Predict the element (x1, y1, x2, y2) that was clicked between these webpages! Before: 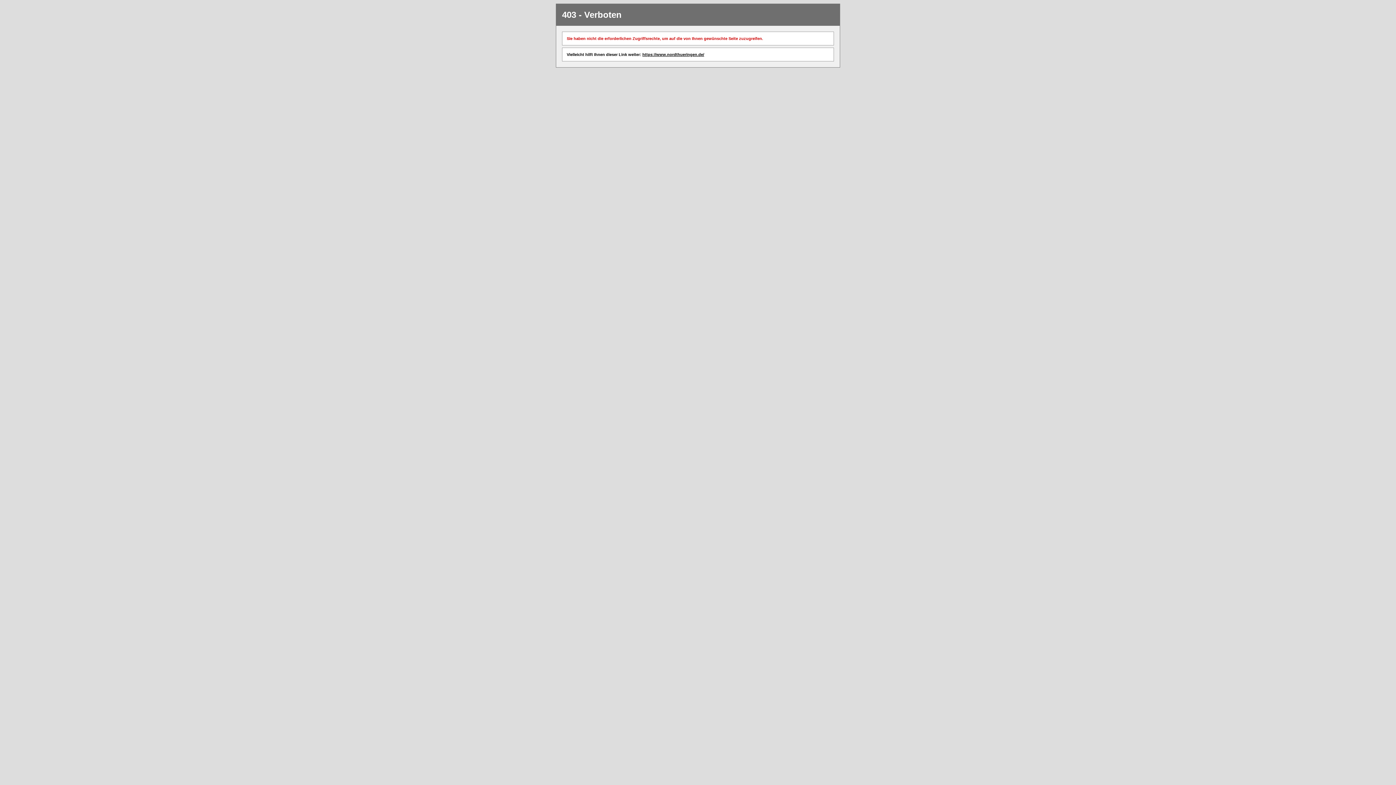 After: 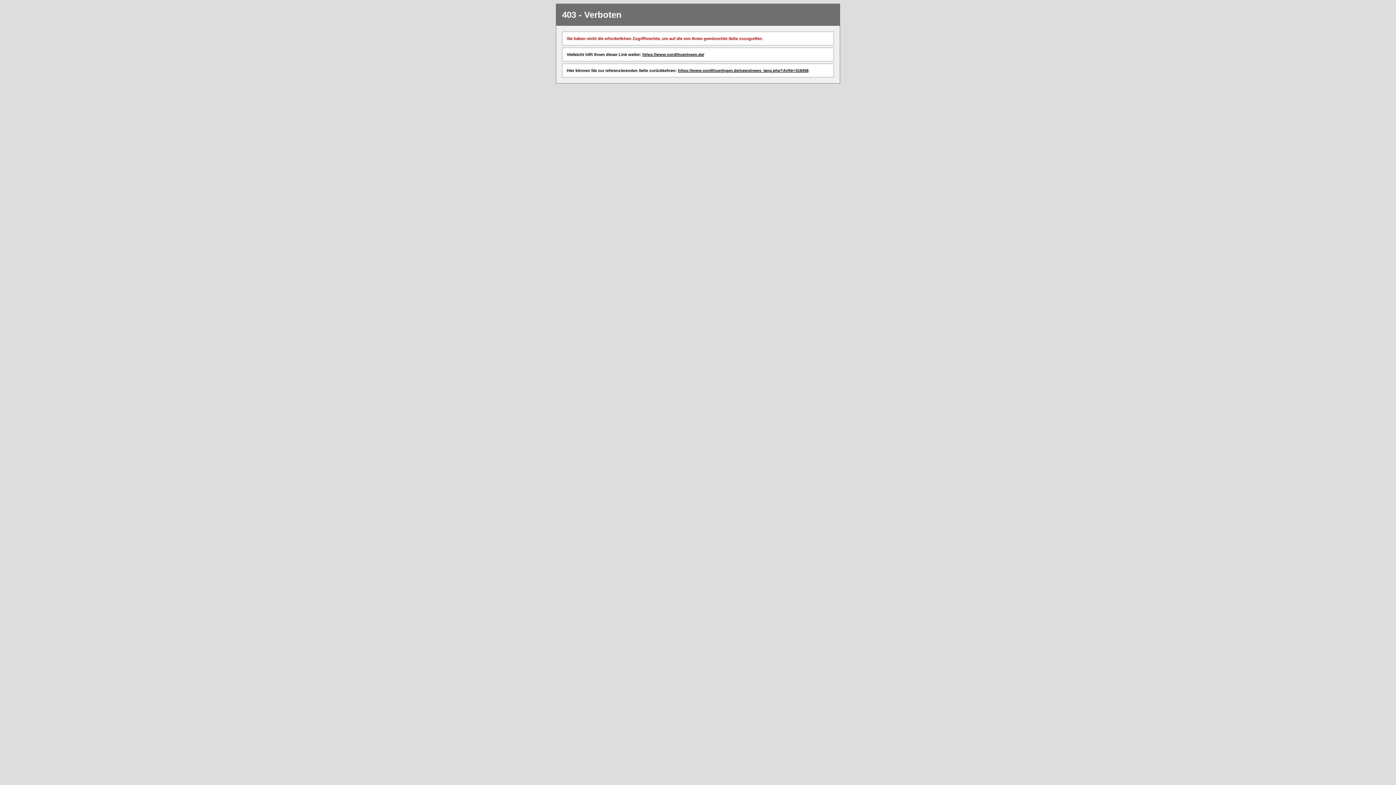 Action: bbox: (642, 52, 704, 56) label: https://www.nordthueringen.de/